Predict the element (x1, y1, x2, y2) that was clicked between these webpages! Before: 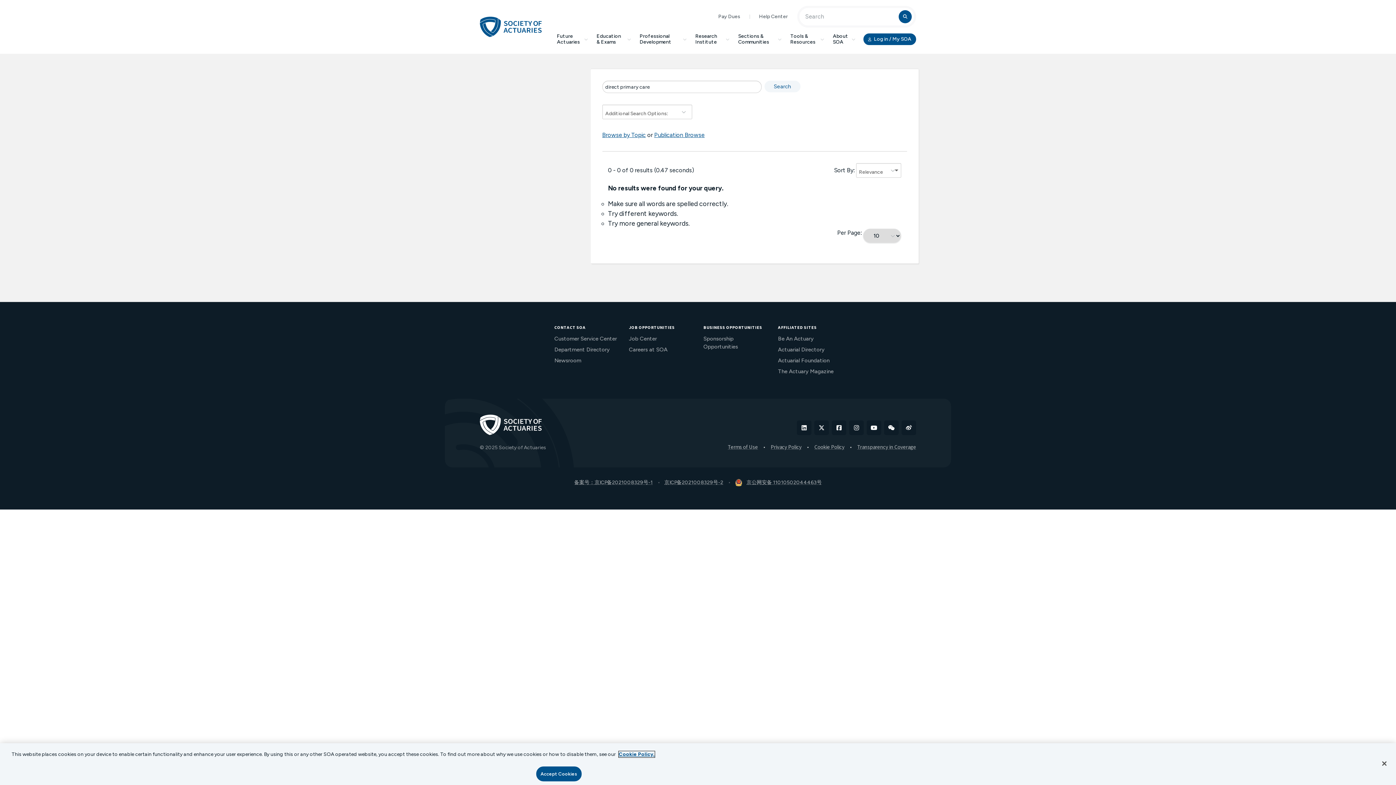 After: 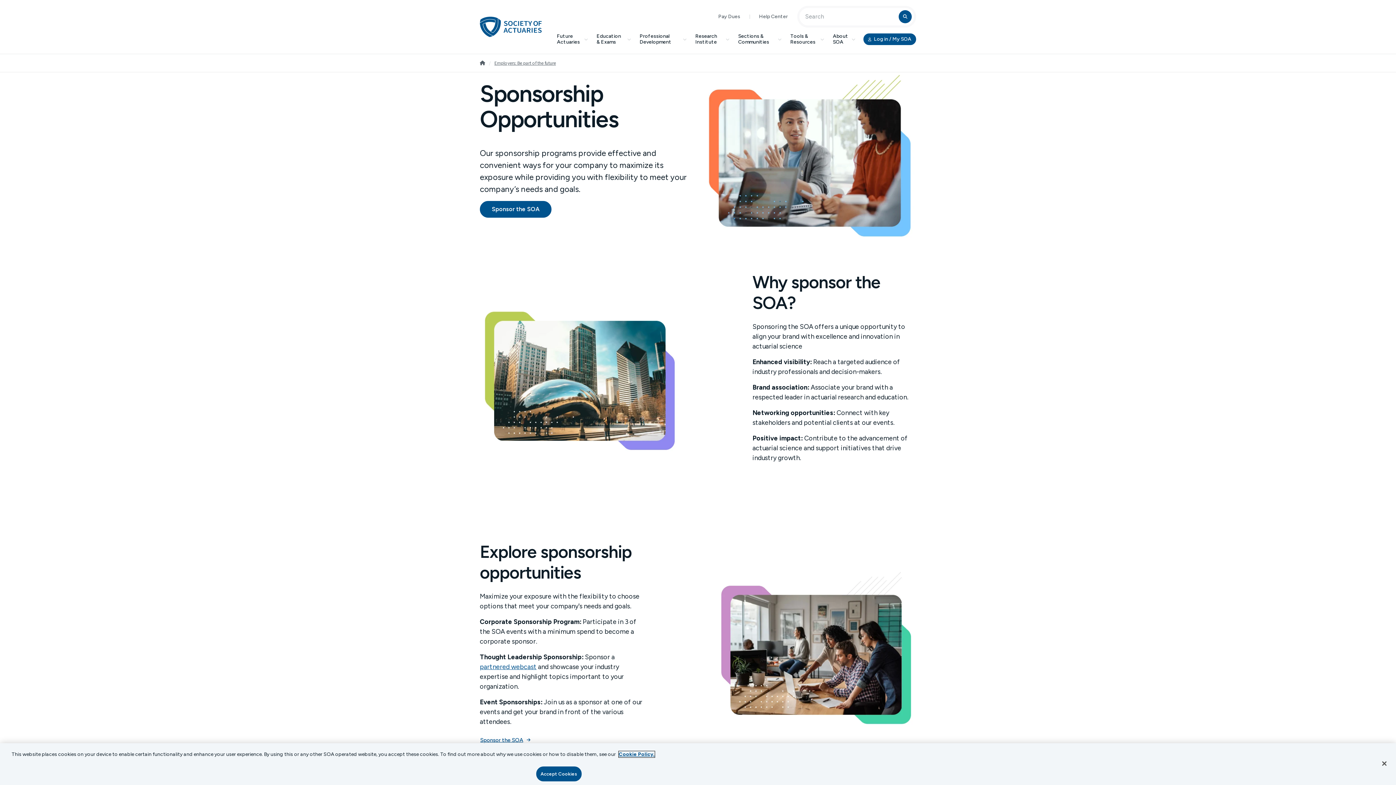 Action: label: Sponsorship Opportunities bbox: (703, 334, 767, 350)